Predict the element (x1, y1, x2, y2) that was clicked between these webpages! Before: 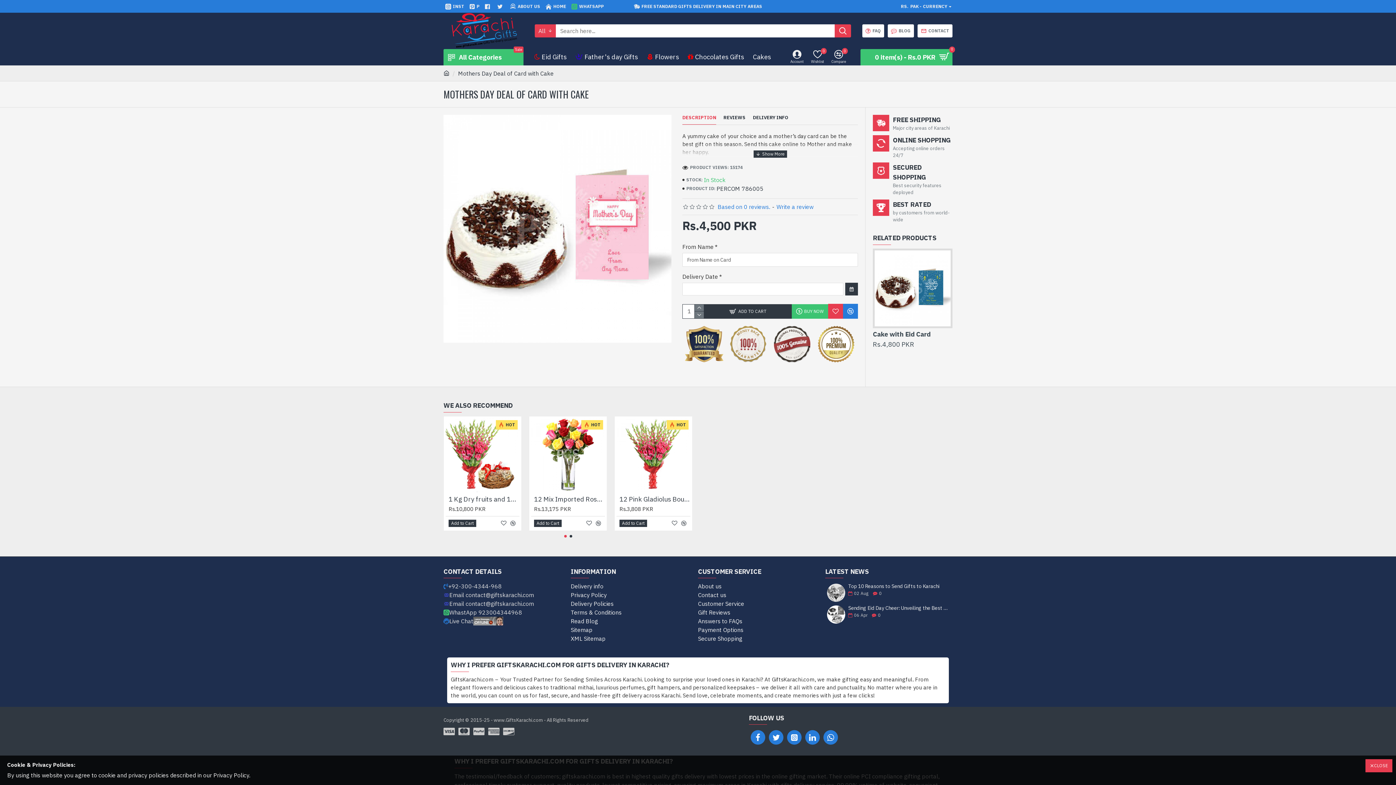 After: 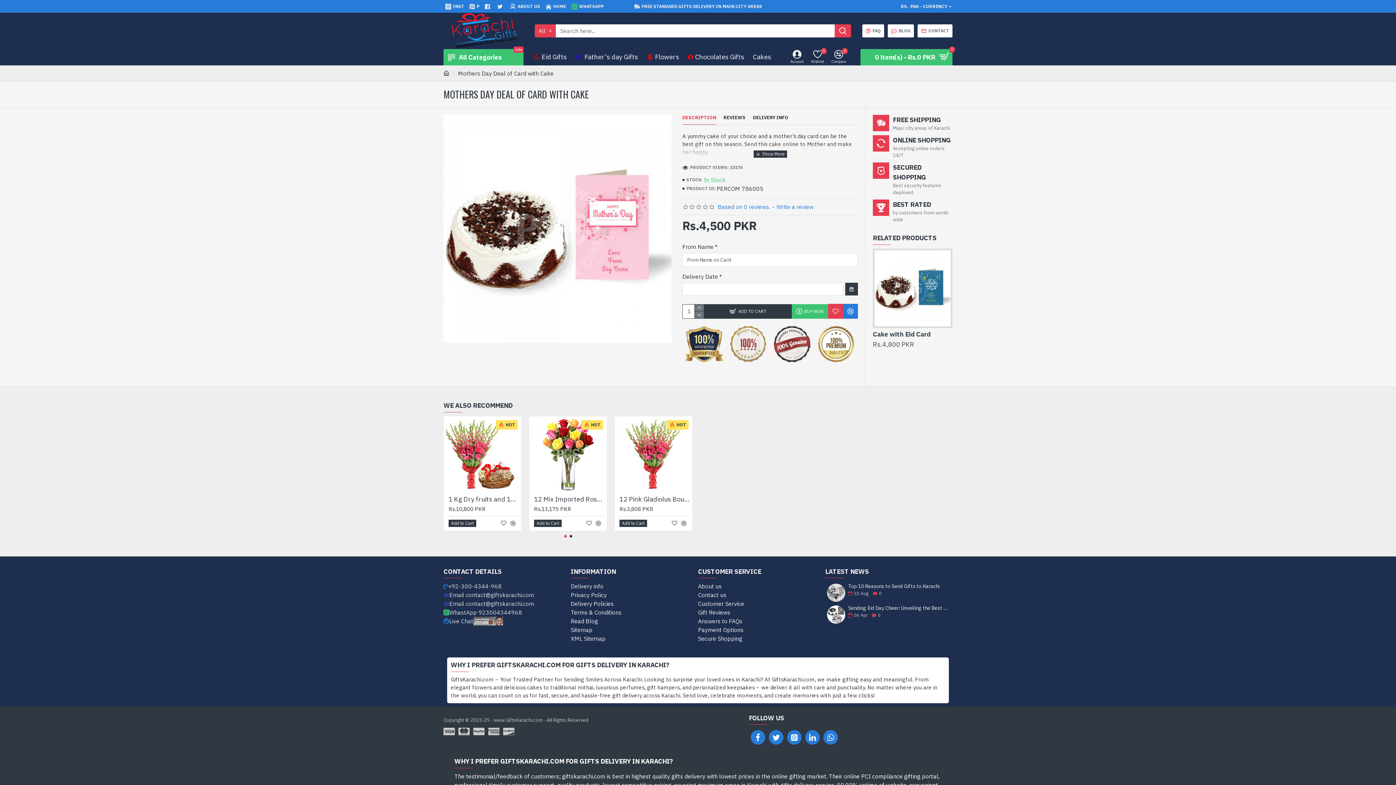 Action: label: CLOSE bbox: (1365, 759, 1392, 772)